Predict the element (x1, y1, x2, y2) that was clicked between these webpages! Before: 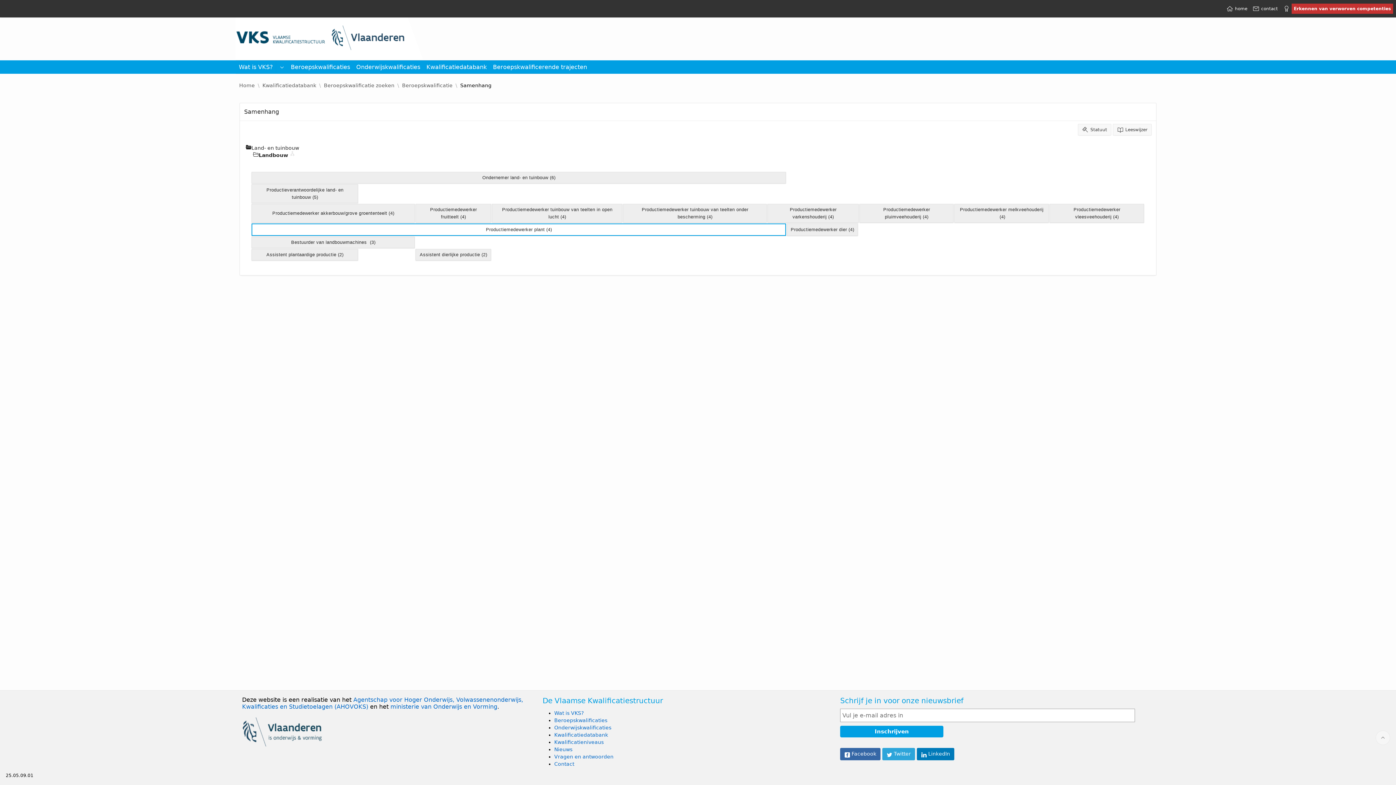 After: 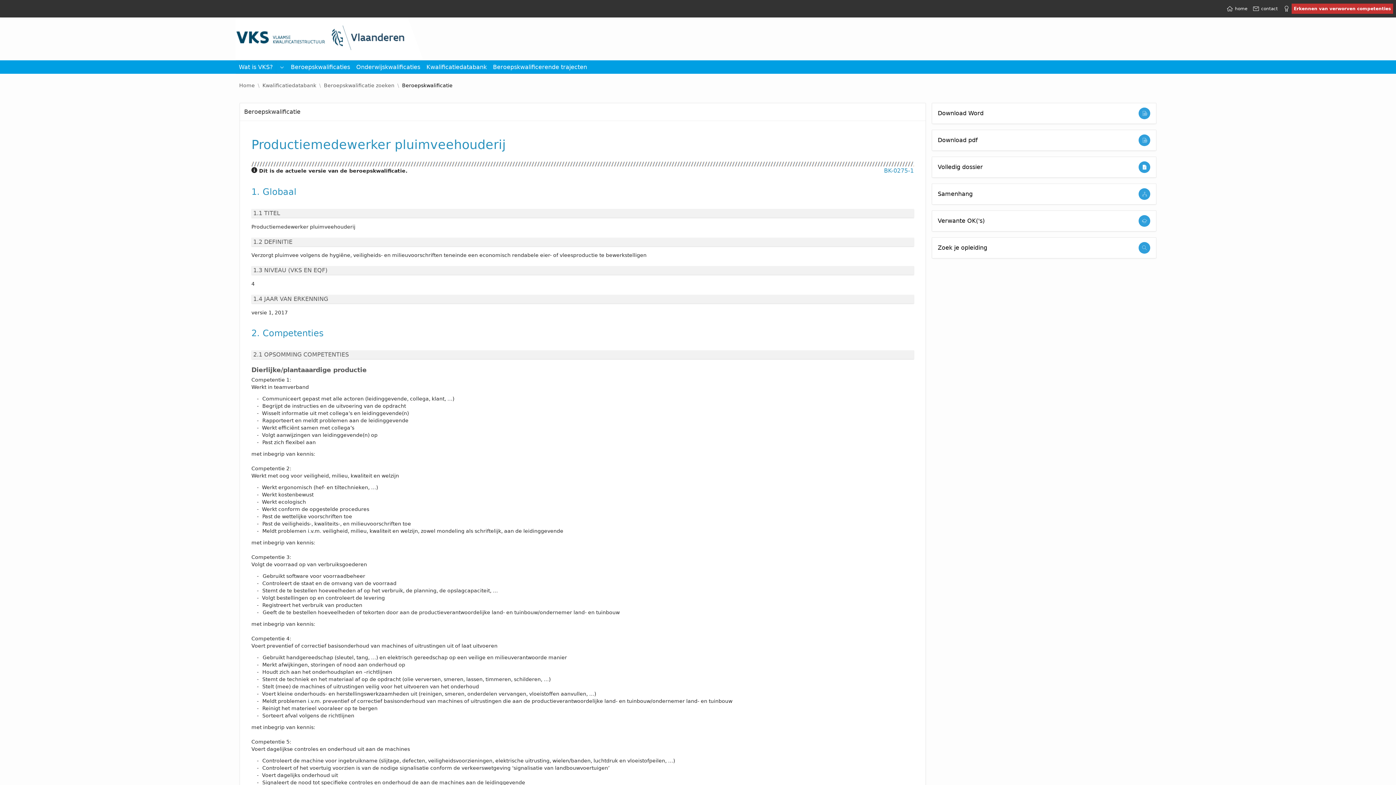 Action: bbox: (860, 204, 953, 222) label: Productiemedewerker pluimveehouderij (4)